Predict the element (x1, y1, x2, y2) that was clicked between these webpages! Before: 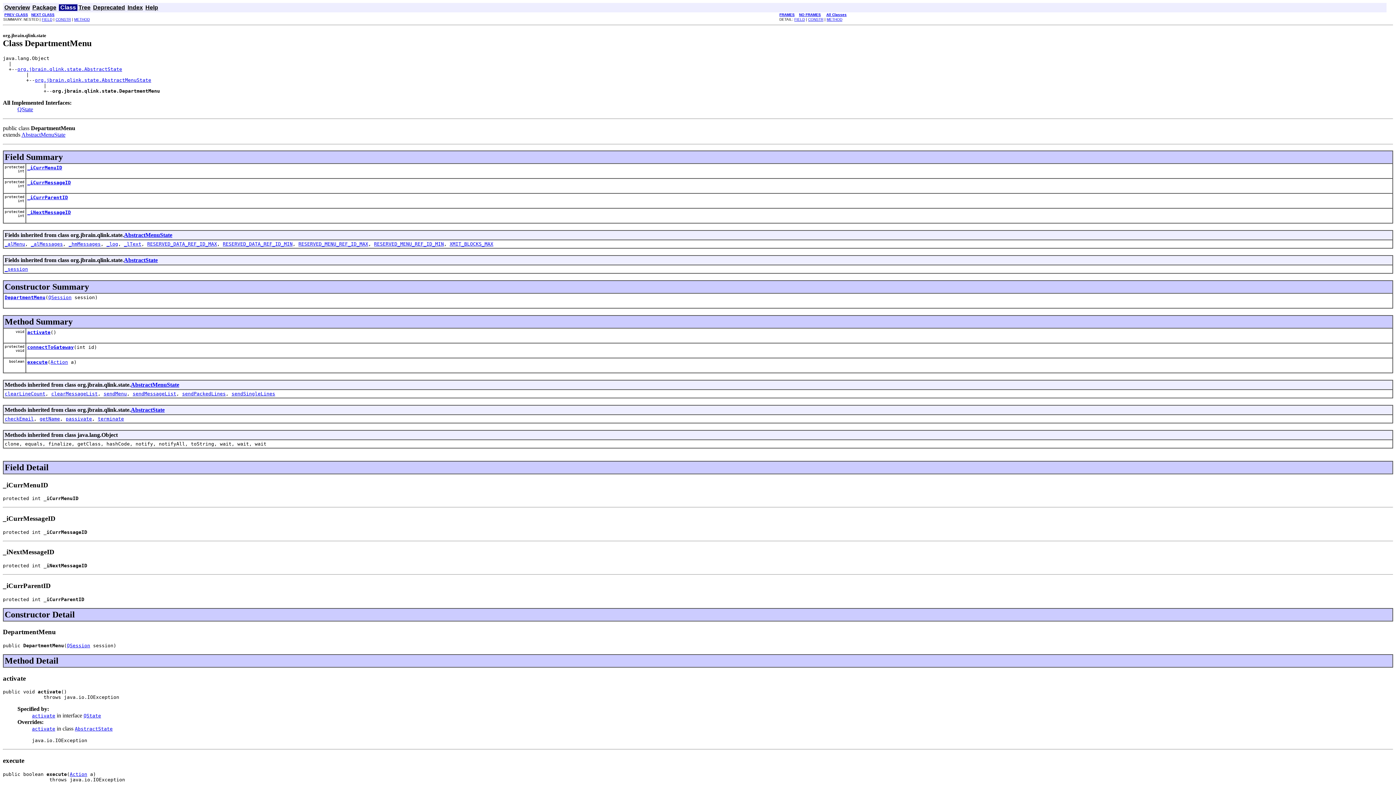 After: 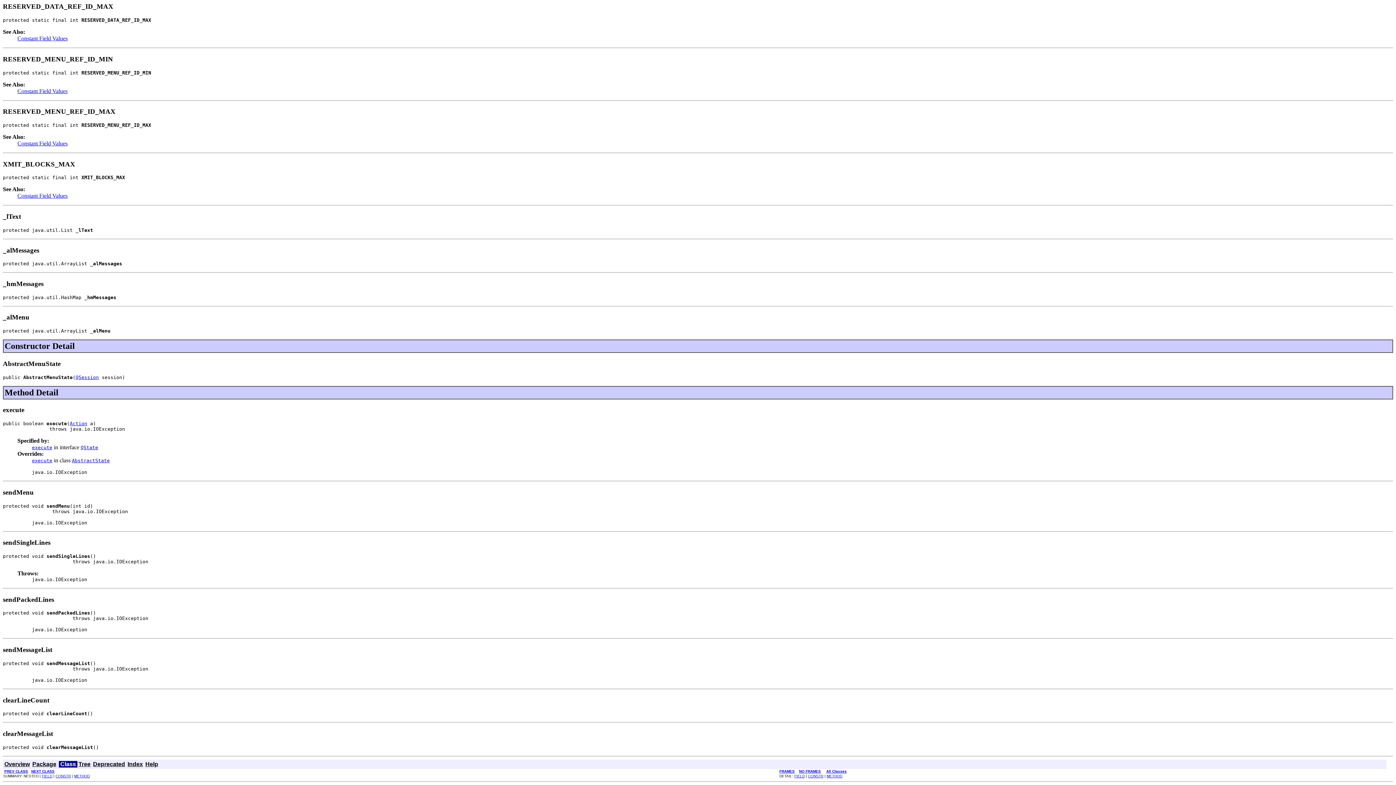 Action: bbox: (30, 241, 62, 246) label: _alMessages